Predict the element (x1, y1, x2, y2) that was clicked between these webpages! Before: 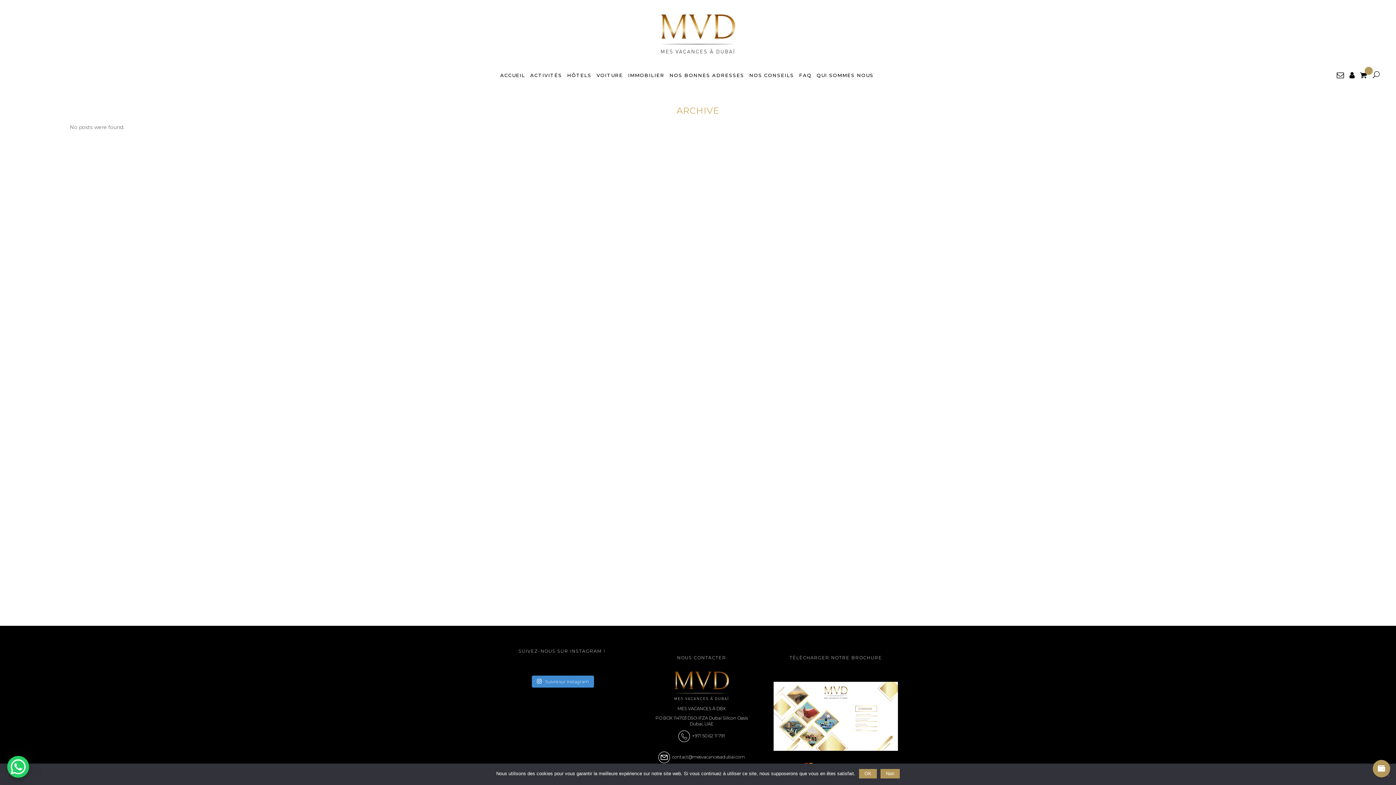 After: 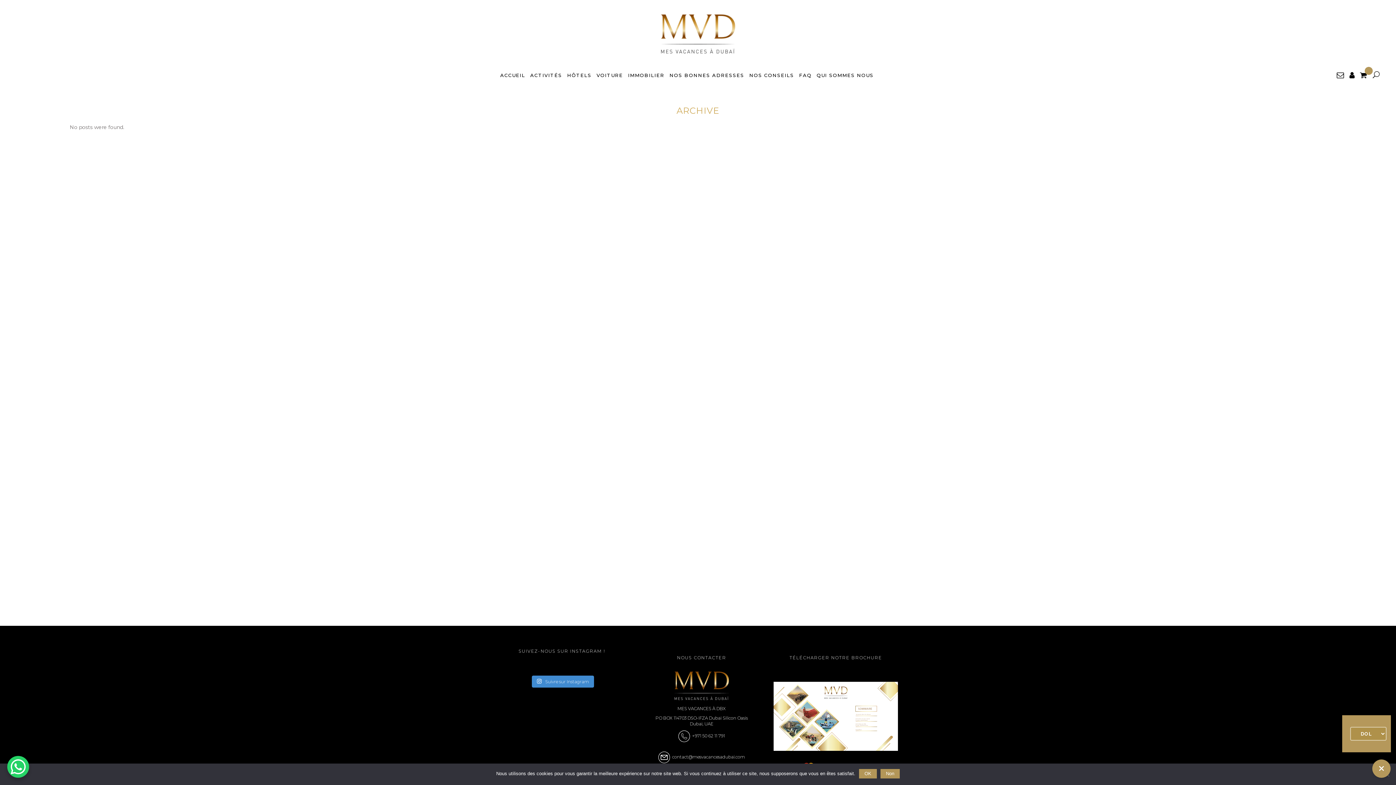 Action: bbox: (1373, 760, 1390, 777)